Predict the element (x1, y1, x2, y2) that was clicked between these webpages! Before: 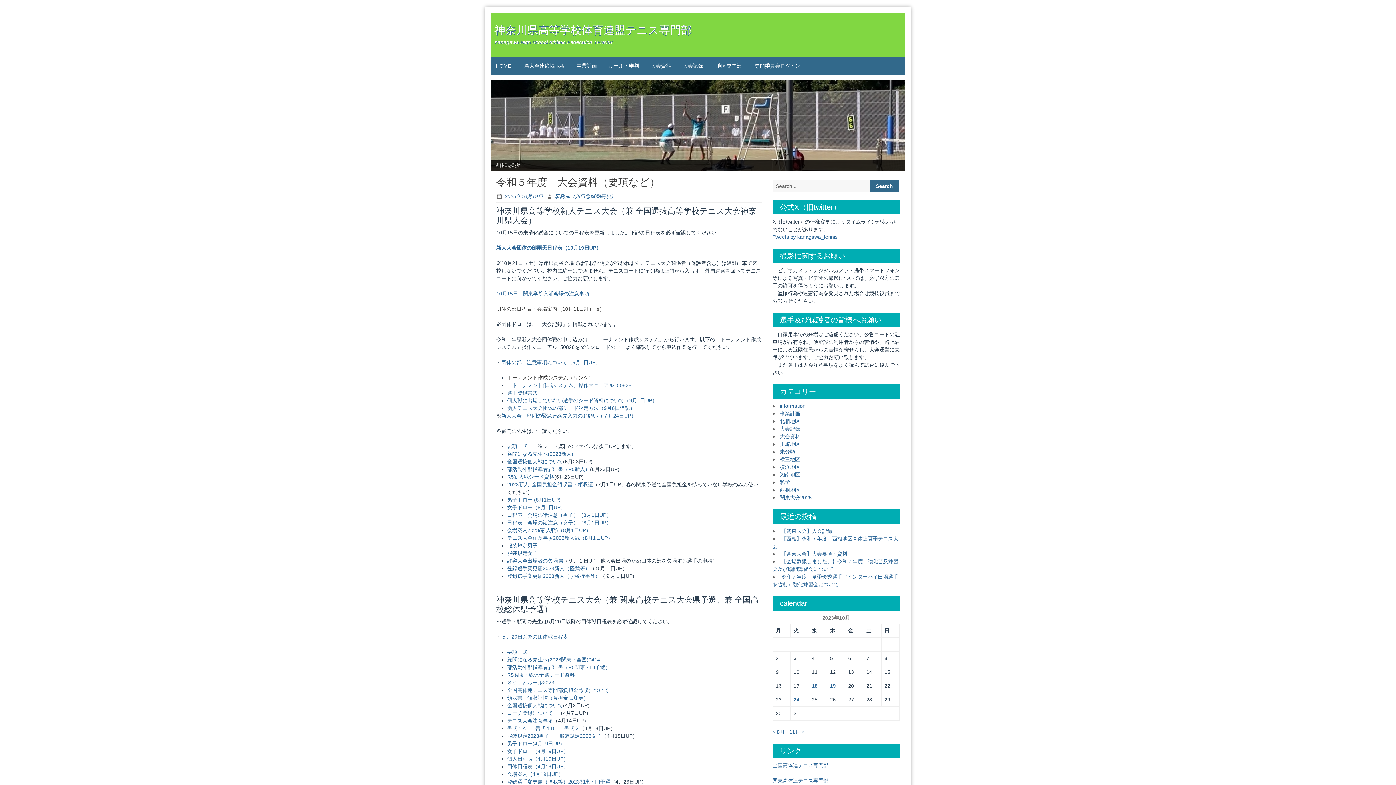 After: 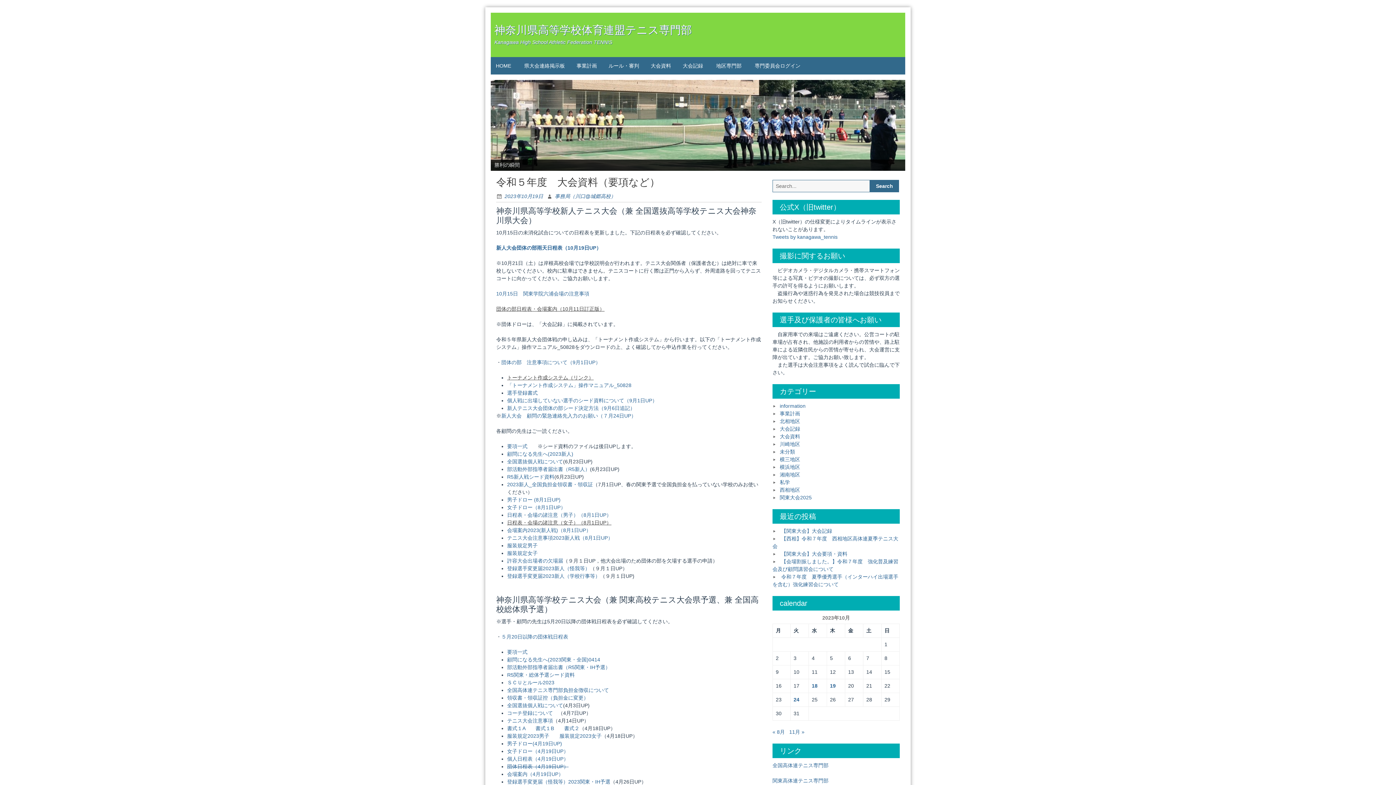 Action: label: 日程表・会場の諸注意（女子）（8月1日UP） bbox: (507, 520, 611, 525)